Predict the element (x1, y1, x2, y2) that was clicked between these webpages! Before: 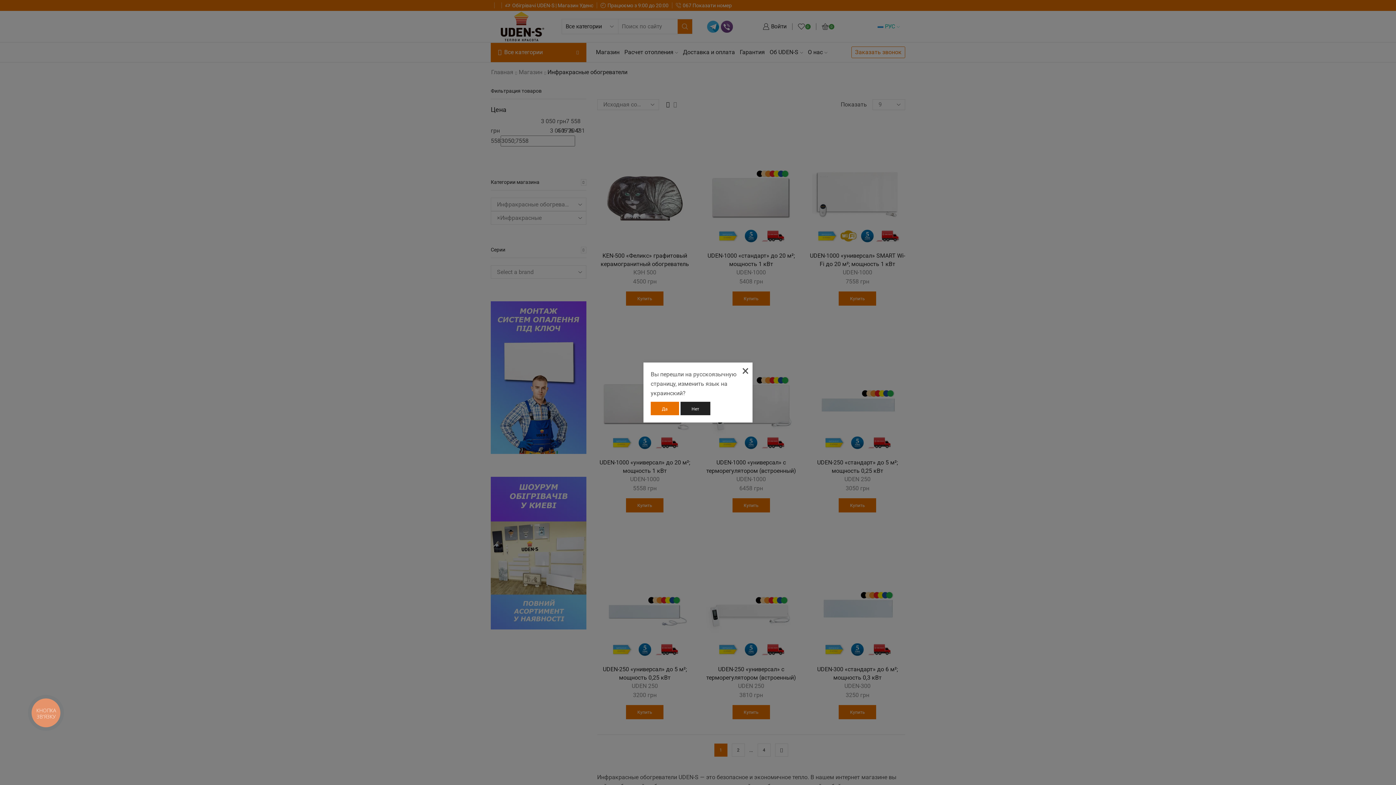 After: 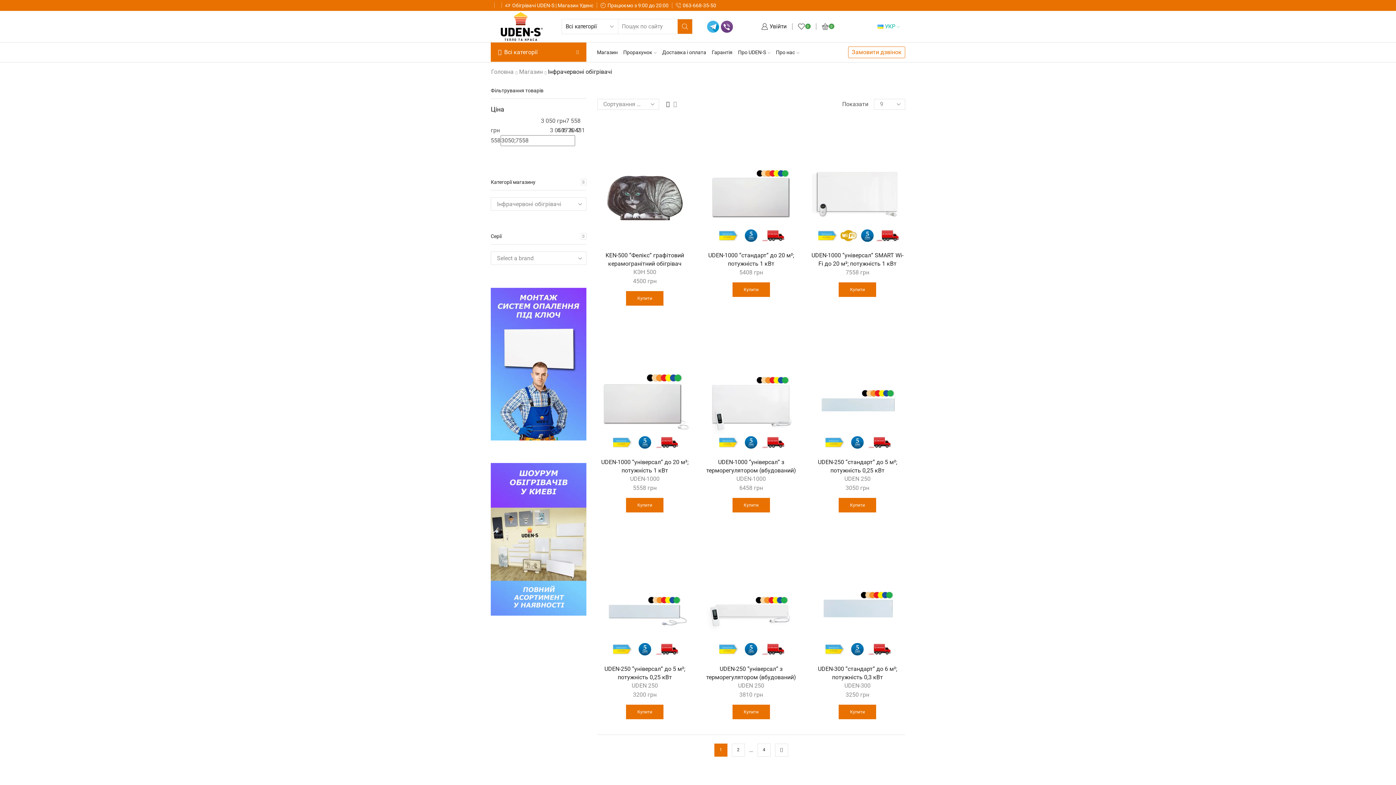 Action: bbox: (650, 402, 679, 415) label: Да